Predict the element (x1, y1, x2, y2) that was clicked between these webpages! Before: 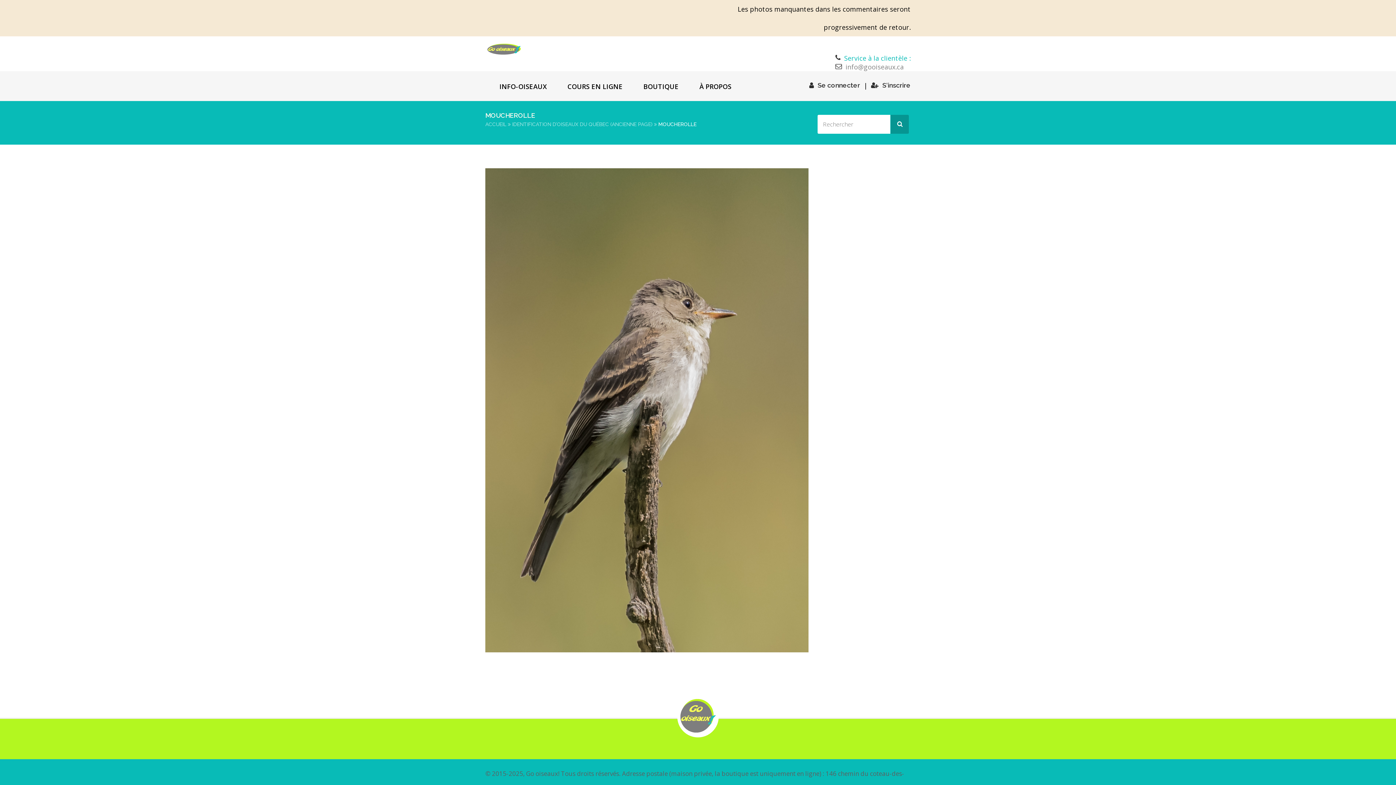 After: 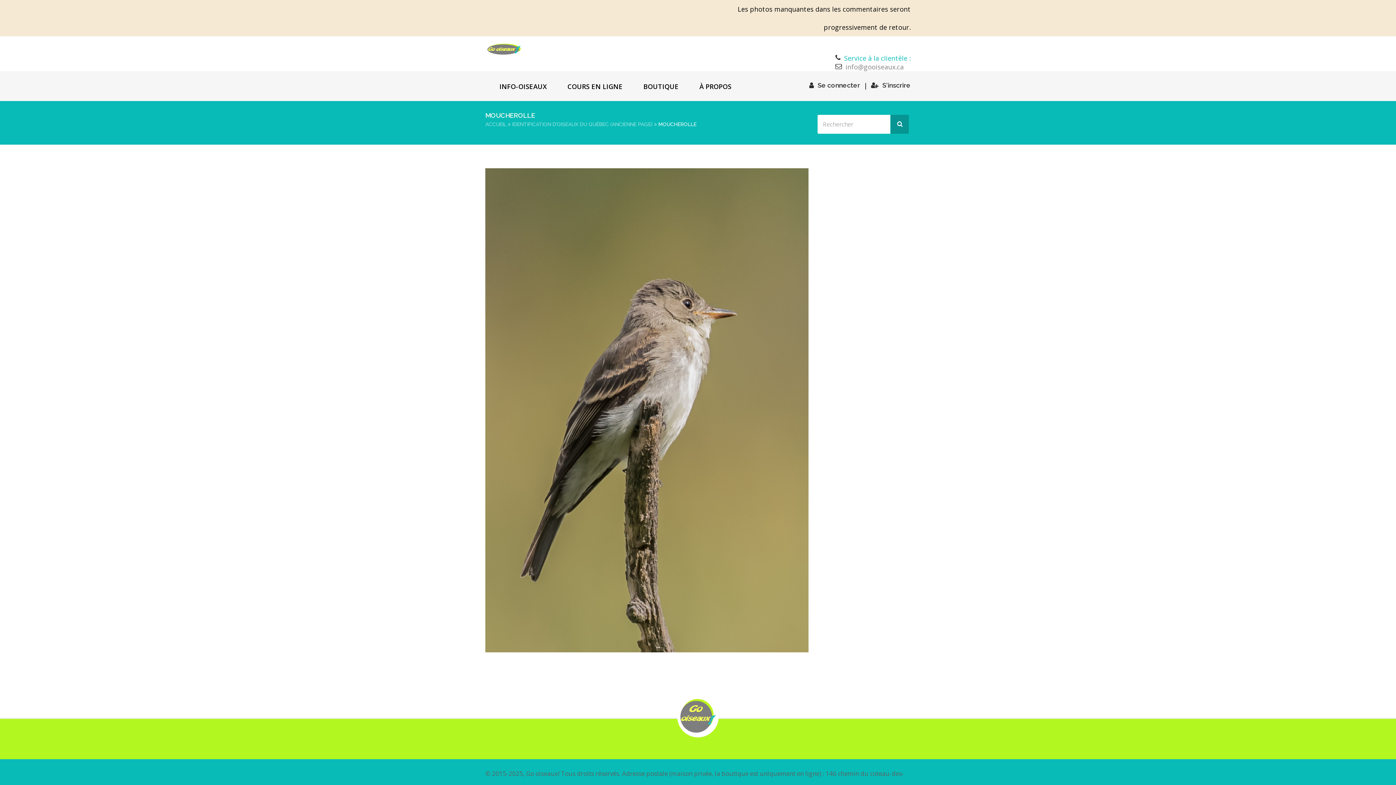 Action: label: info@gooiseaux.ca bbox: (845, 62, 904, 71)